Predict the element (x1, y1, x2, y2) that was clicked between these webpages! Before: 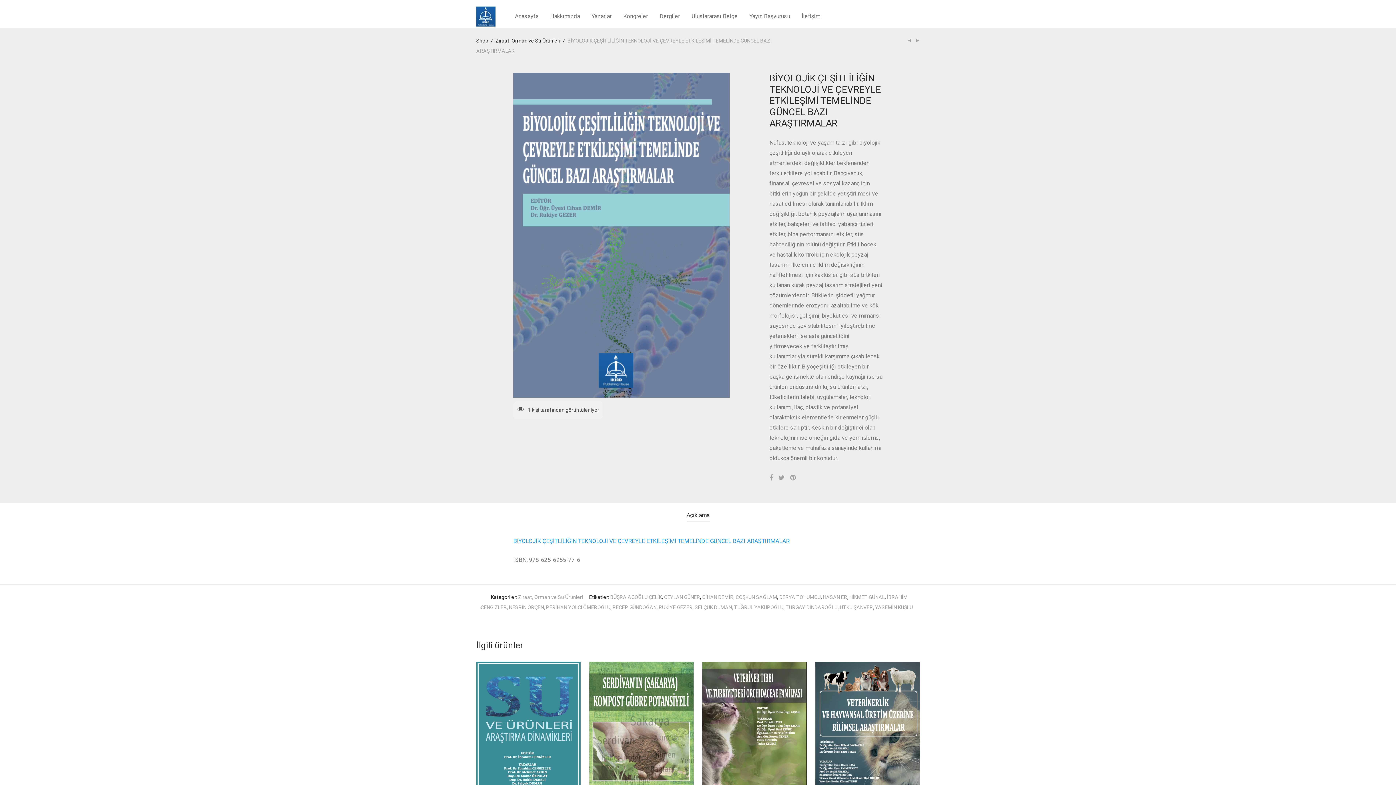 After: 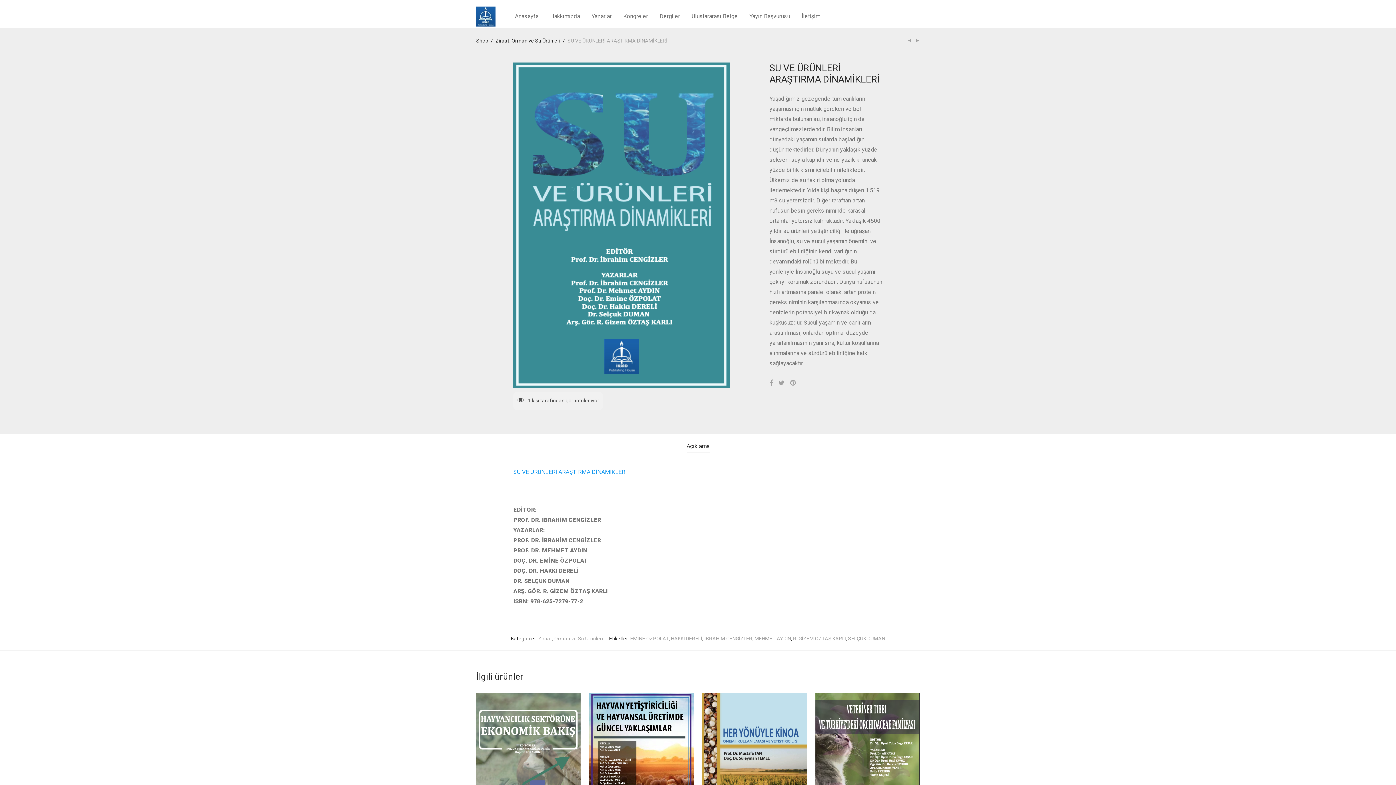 Action: bbox: (476, 662, 580, 819)